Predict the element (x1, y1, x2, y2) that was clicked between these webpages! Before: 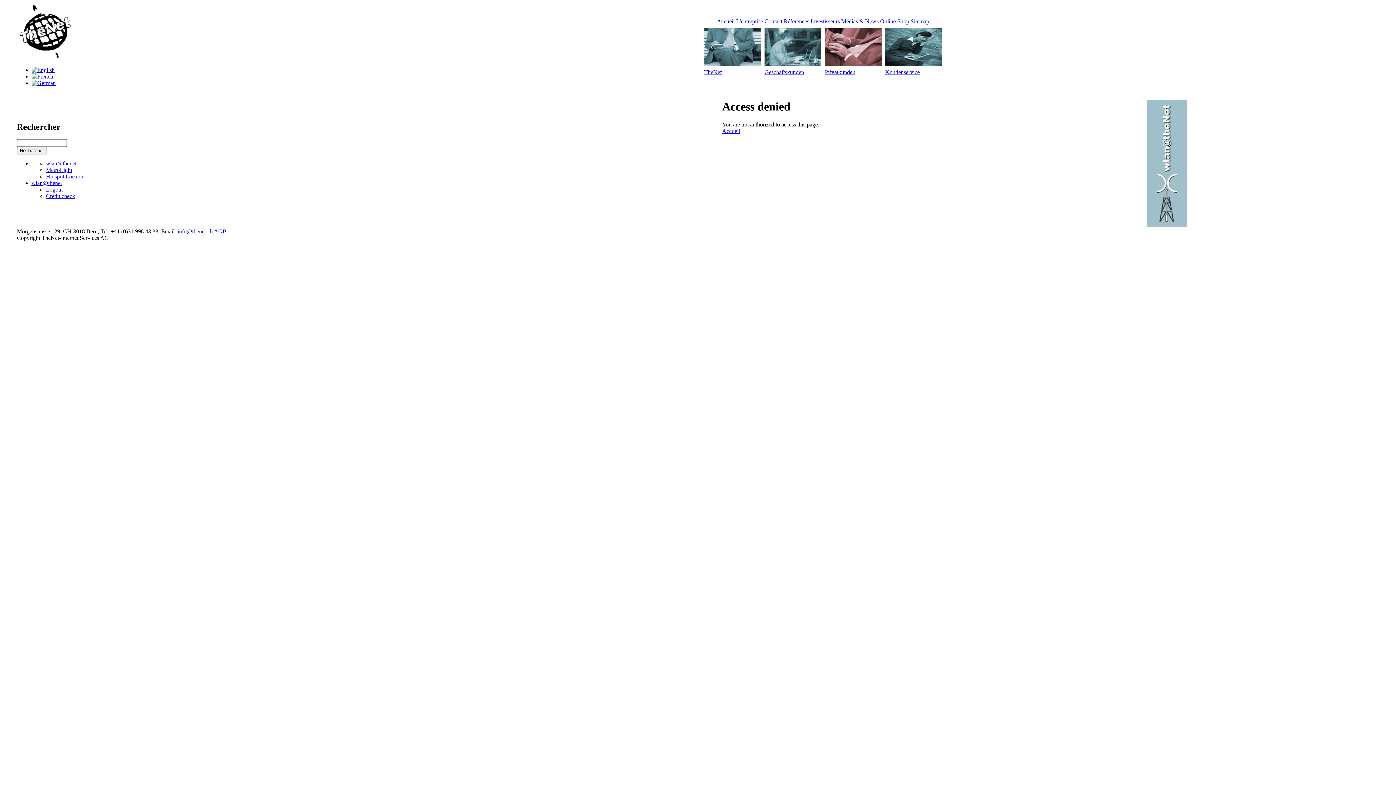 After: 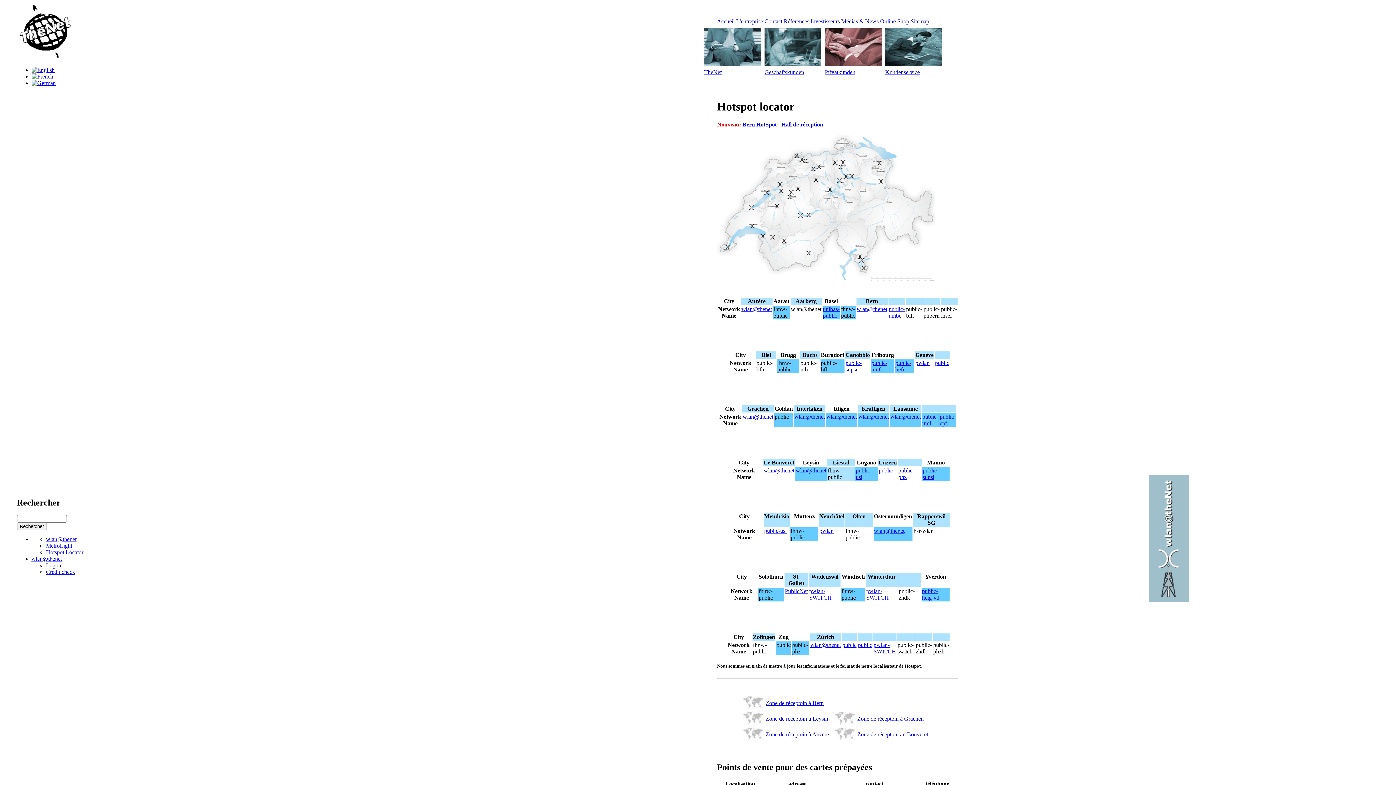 Action: label: Hotspot Locator bbox: (46, 173, 83, 179)